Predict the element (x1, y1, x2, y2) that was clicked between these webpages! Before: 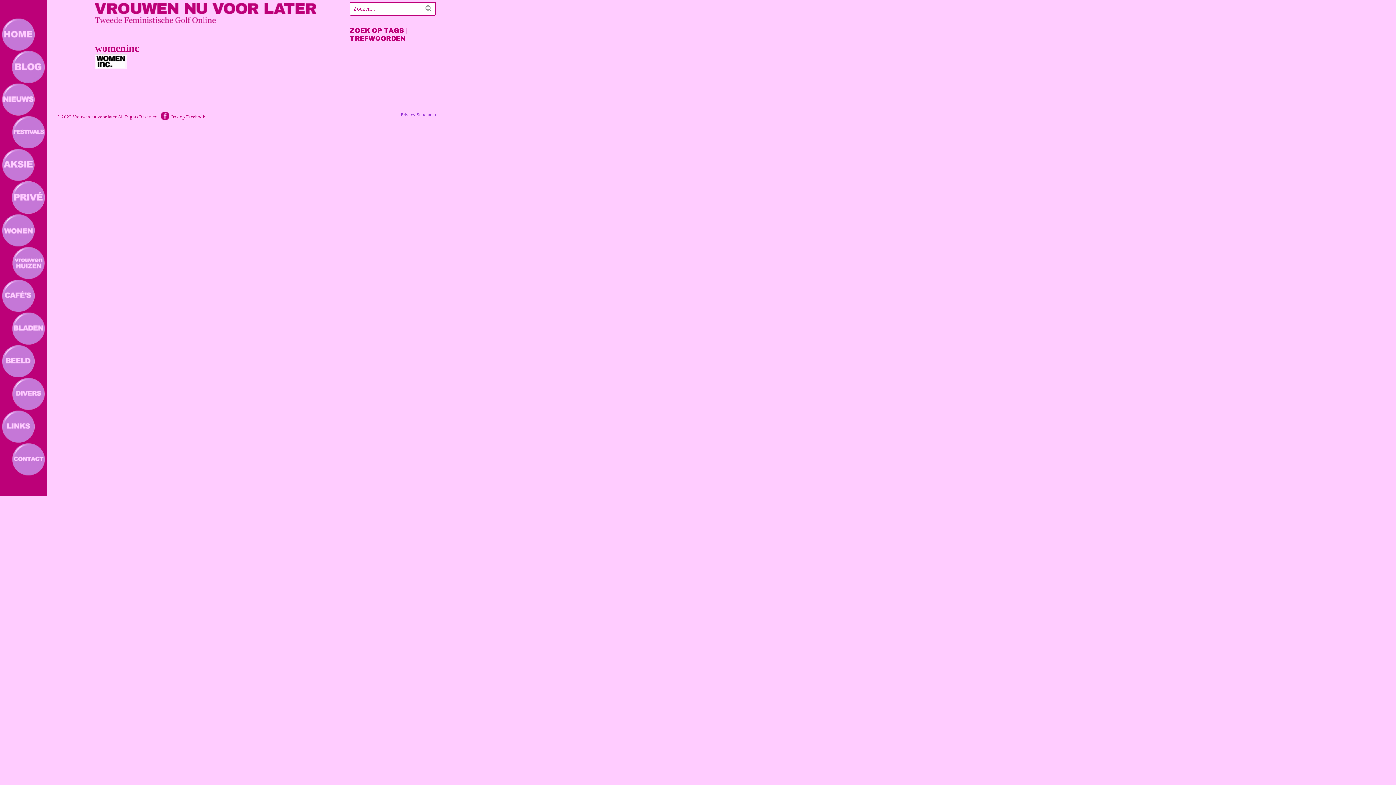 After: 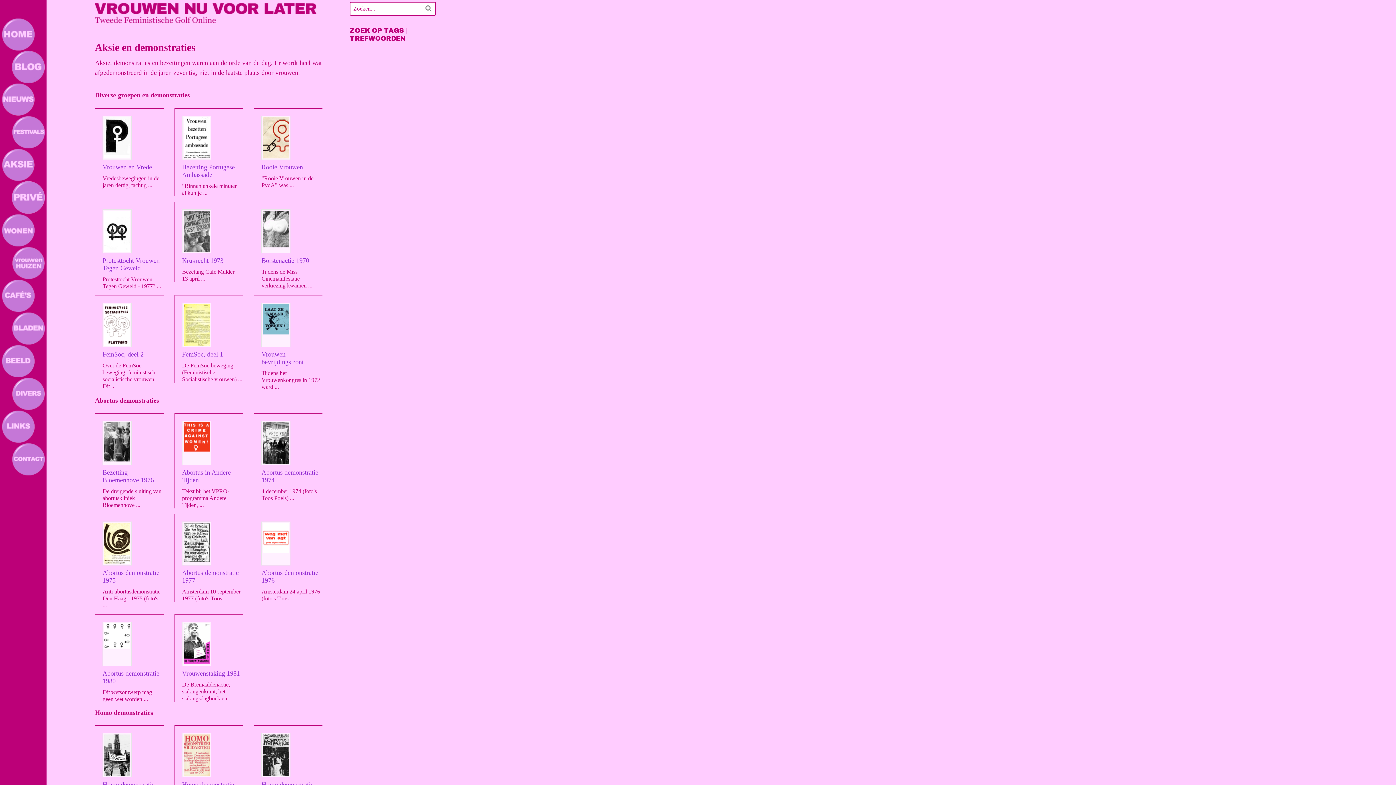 Action: bbox: (1, 174, 34, 180)